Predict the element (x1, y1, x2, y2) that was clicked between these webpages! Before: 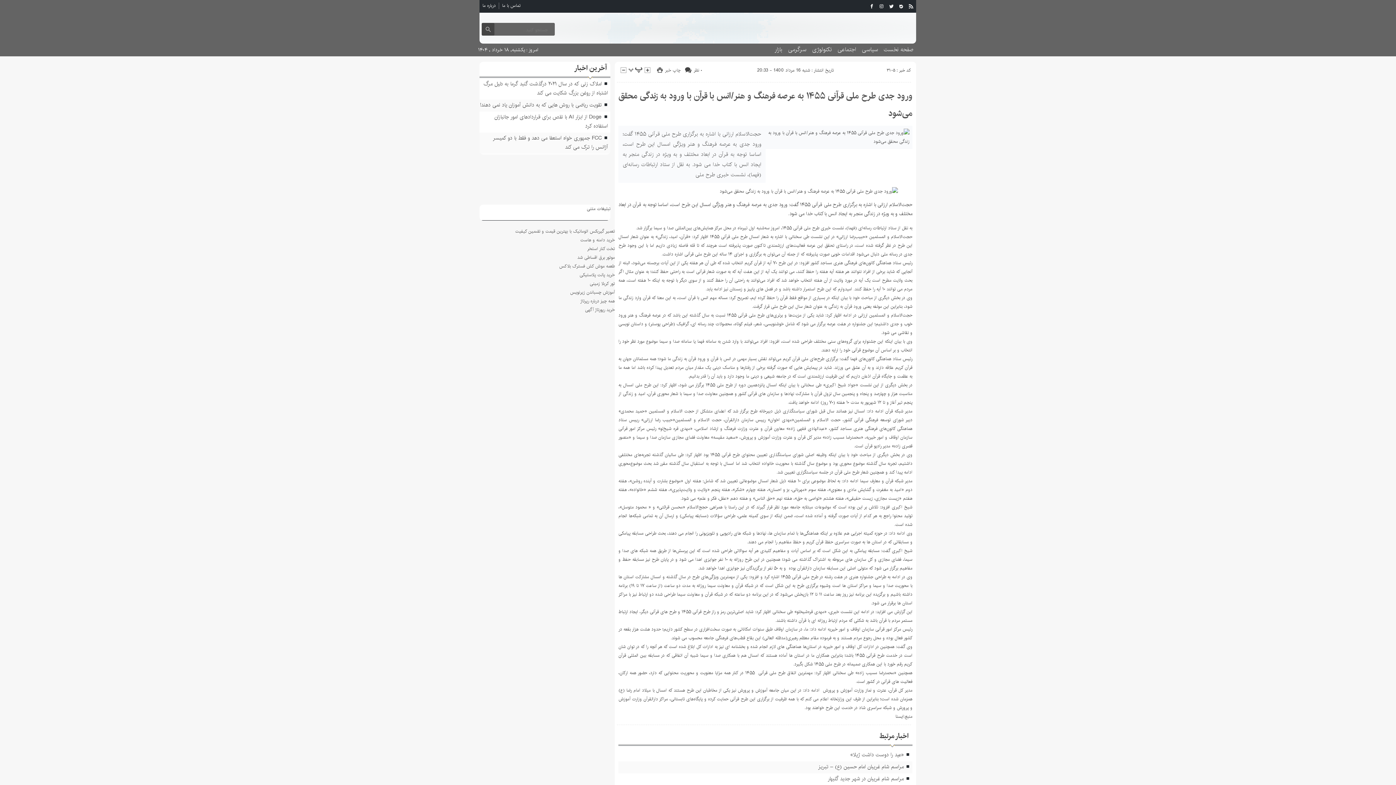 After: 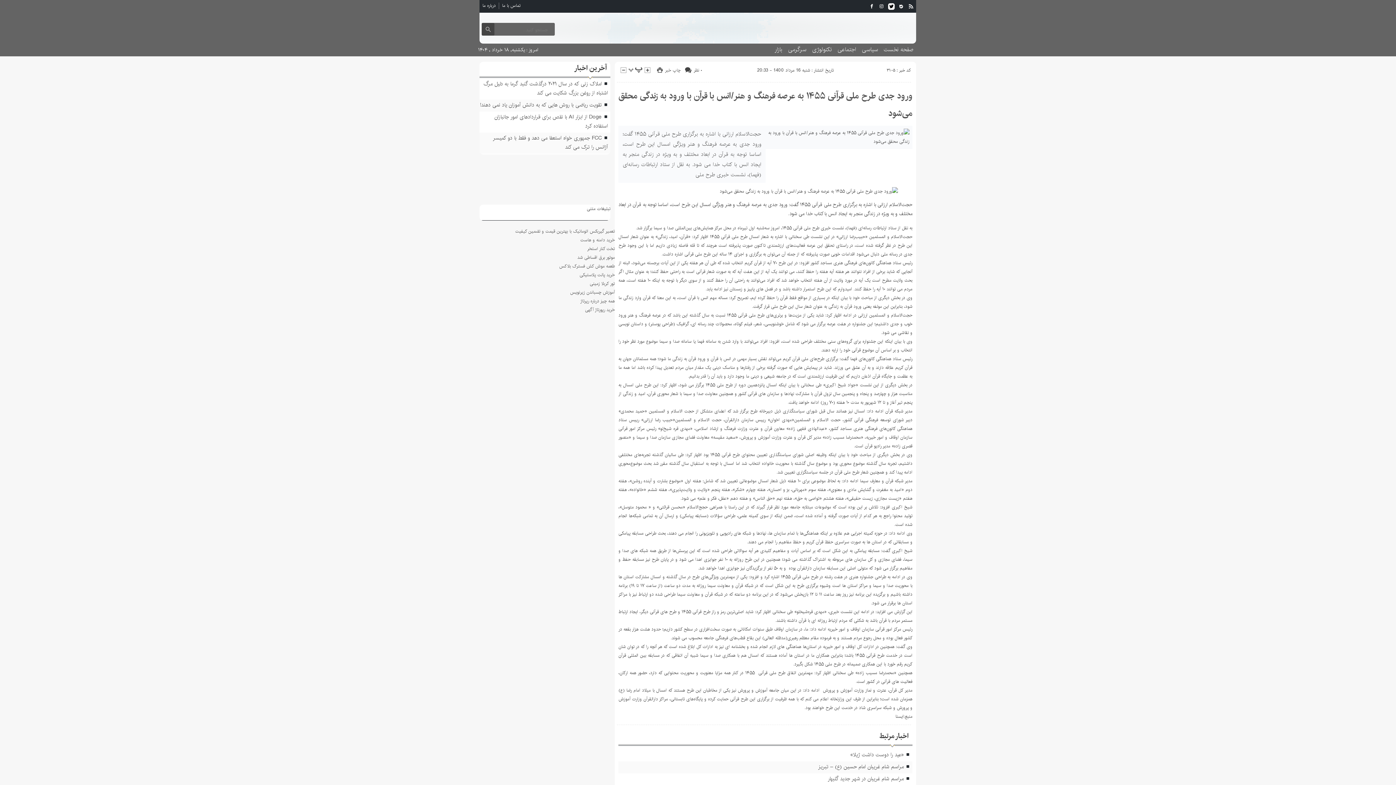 Action: bbox: (888, 3, 894, 9)